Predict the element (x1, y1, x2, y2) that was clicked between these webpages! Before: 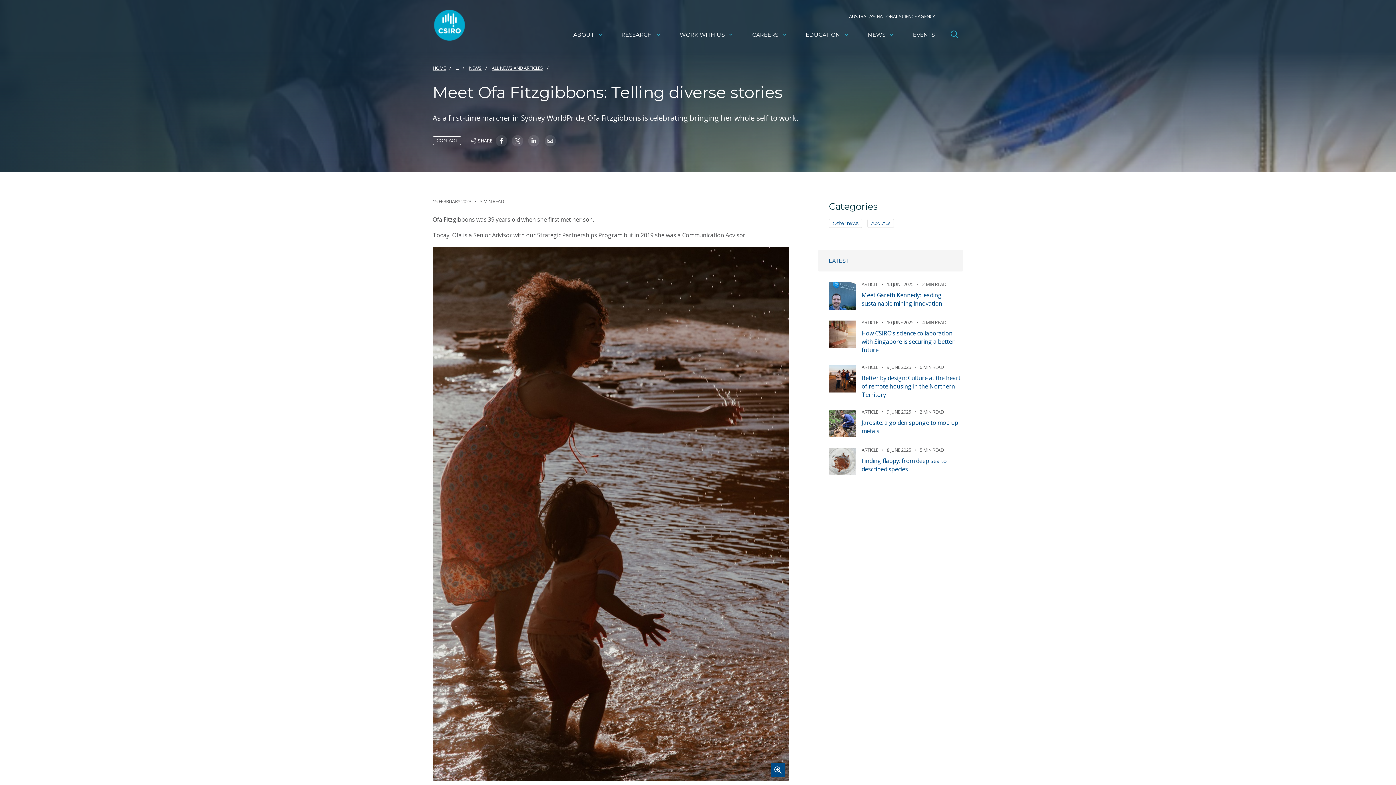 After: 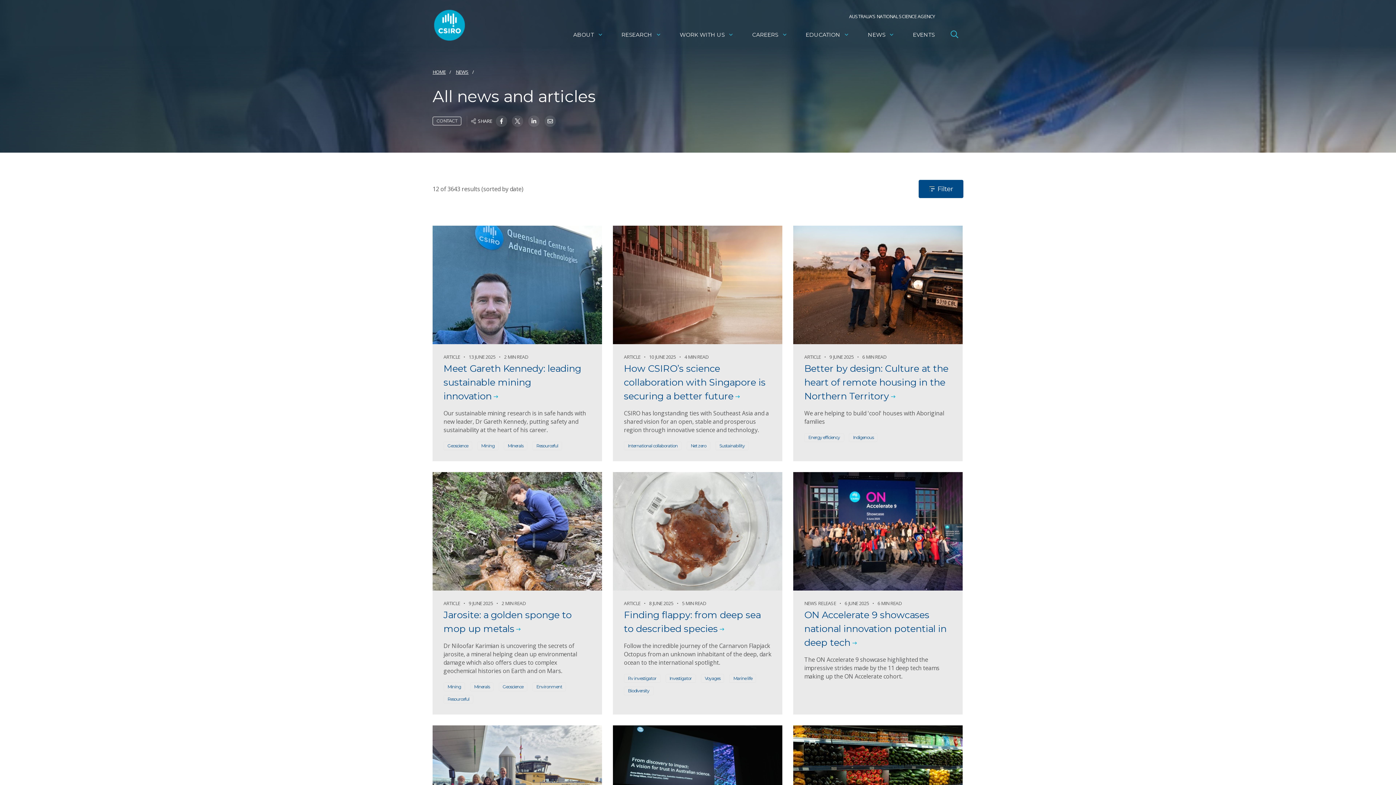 Action: bbox: (491, 64, 543, 72) label: ALL NEWS AND ARTICLES